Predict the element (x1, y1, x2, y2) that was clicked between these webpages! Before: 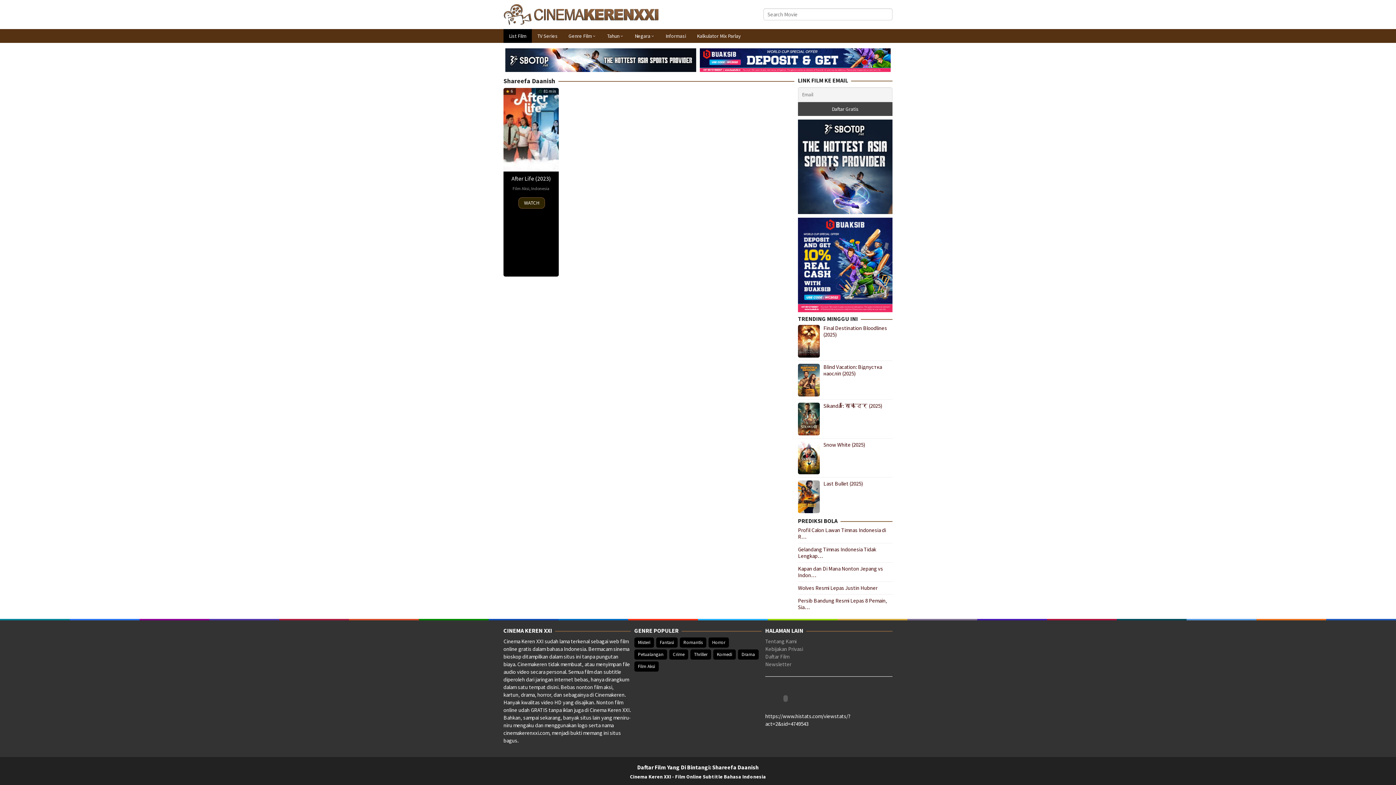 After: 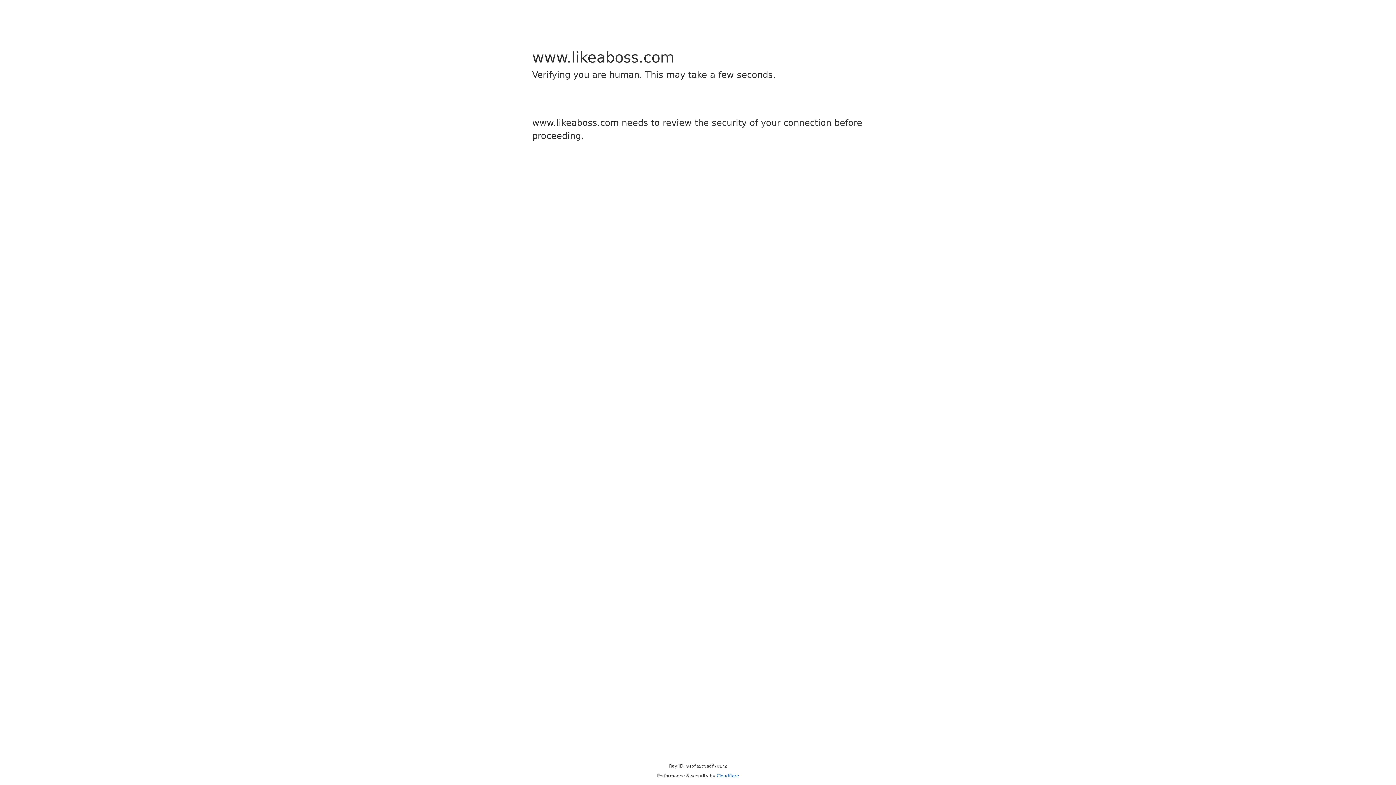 Action: bbox: (634, 661, 658, 671) label: Film Aksi (485 items)